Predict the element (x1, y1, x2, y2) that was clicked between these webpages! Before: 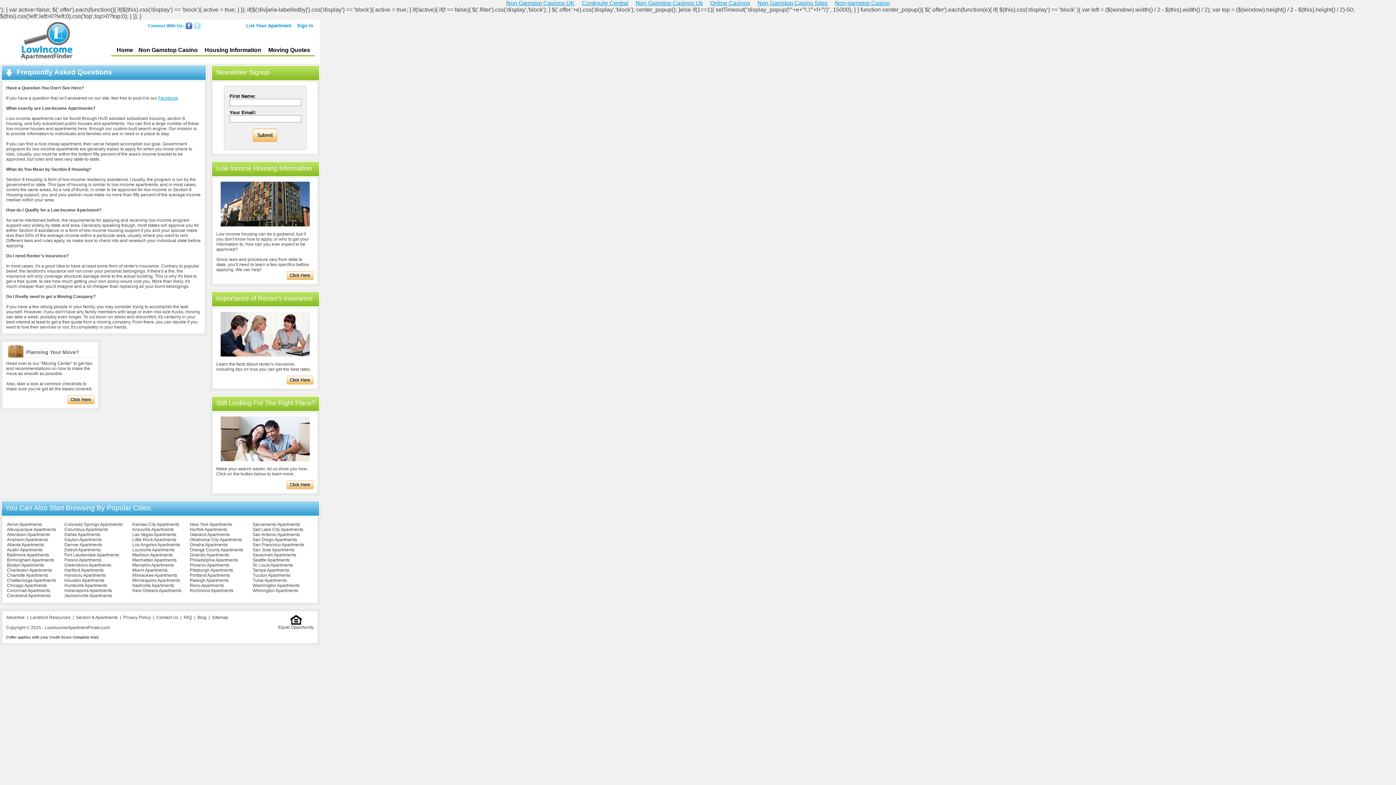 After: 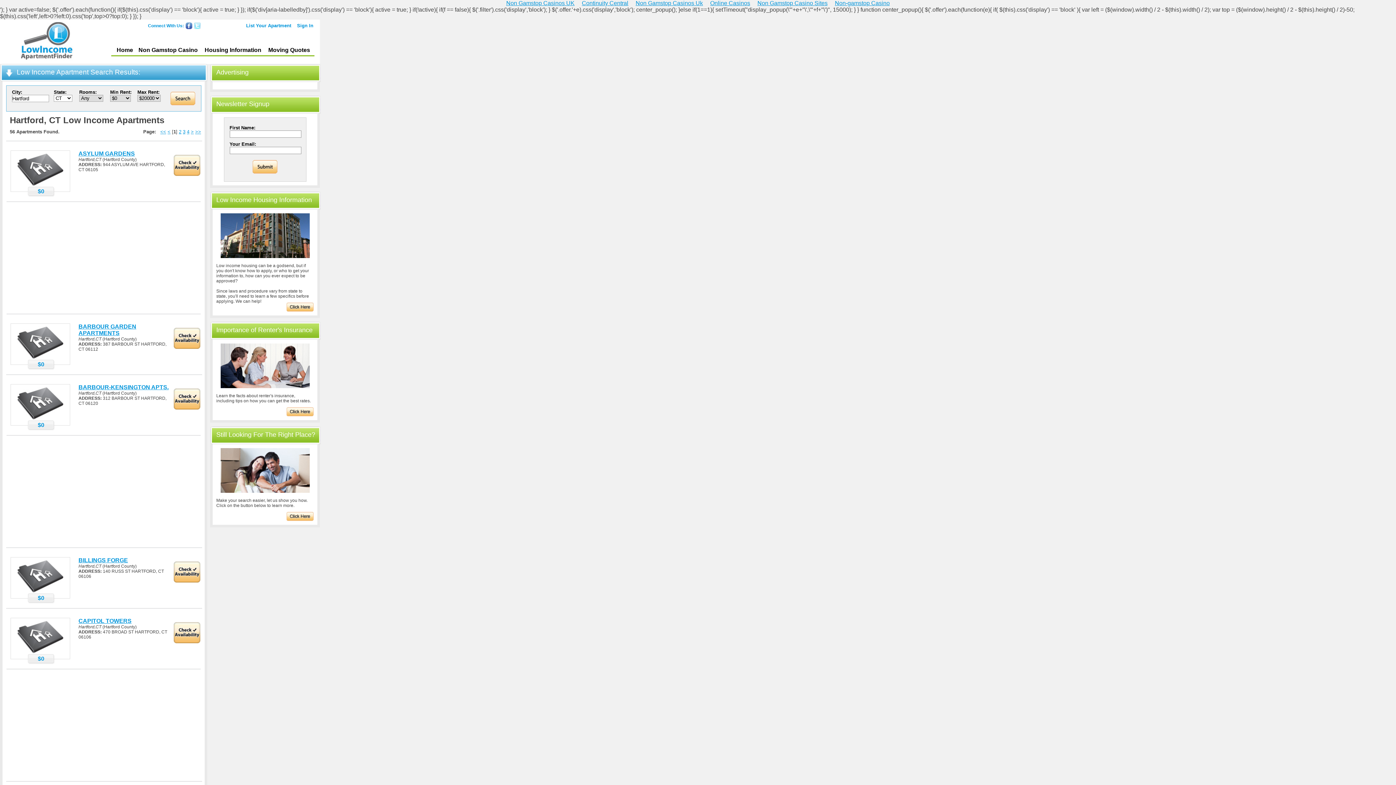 Action: label: Hartford Apartments bbox: (64, 568, 103, 573)